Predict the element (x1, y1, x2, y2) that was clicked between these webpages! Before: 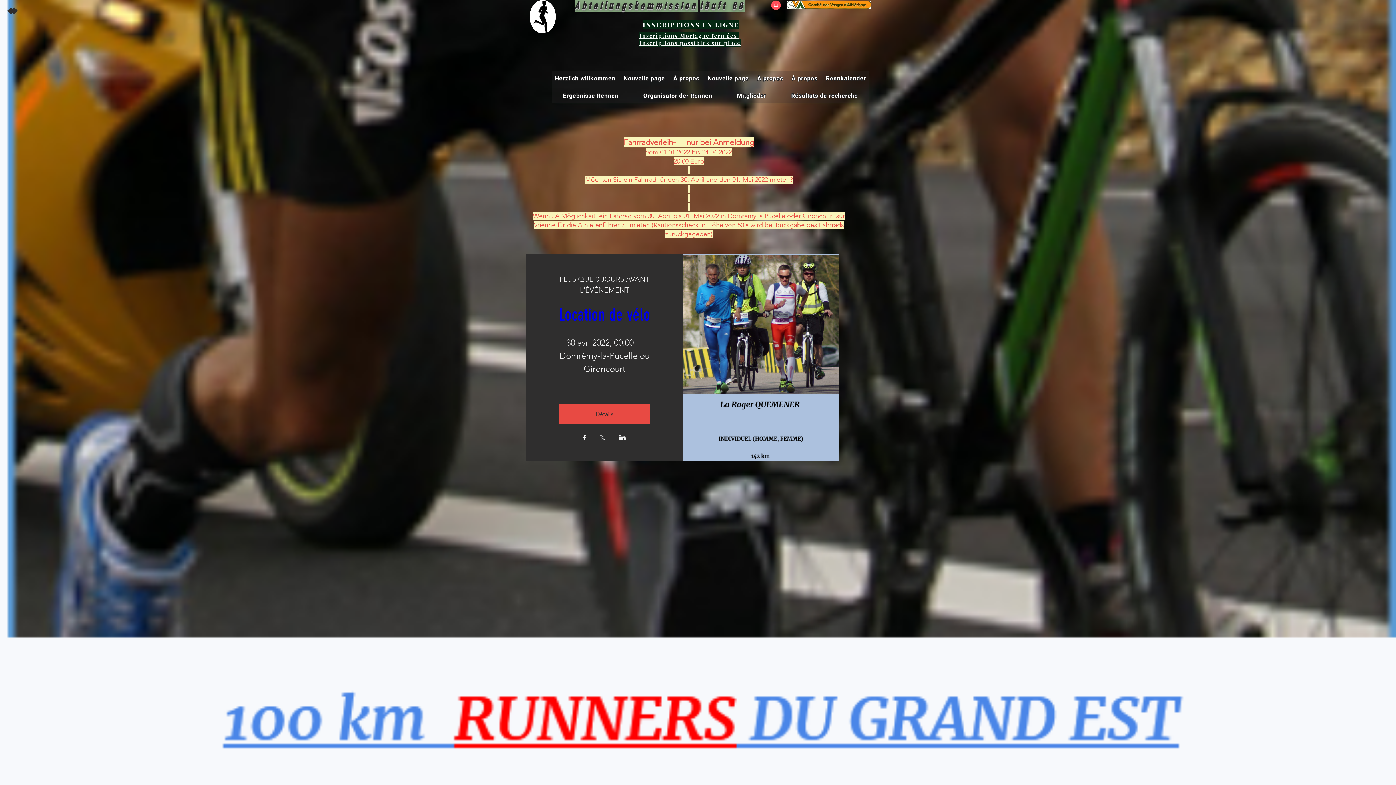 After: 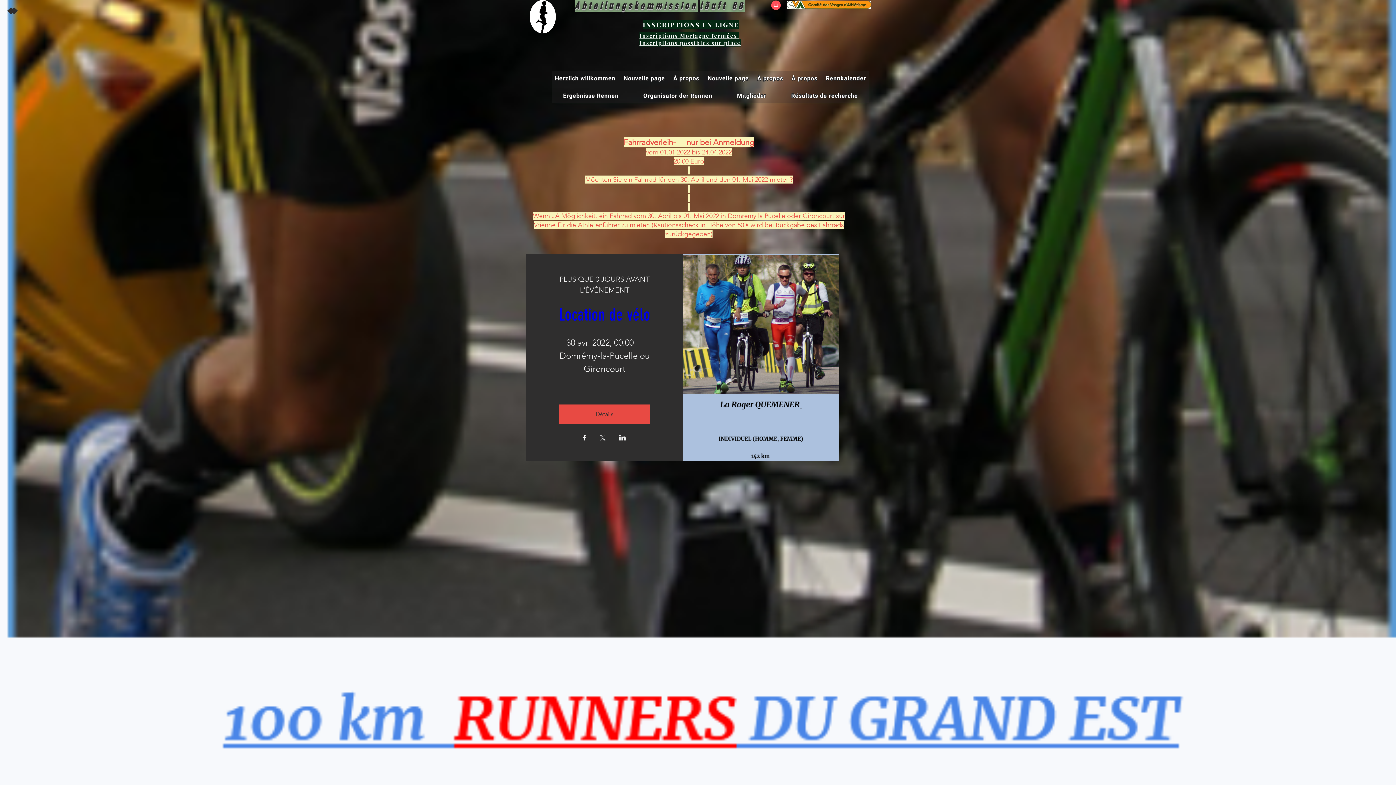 Action: label: Partager l'événement sur X bbox: (599, 435, 606, 442)